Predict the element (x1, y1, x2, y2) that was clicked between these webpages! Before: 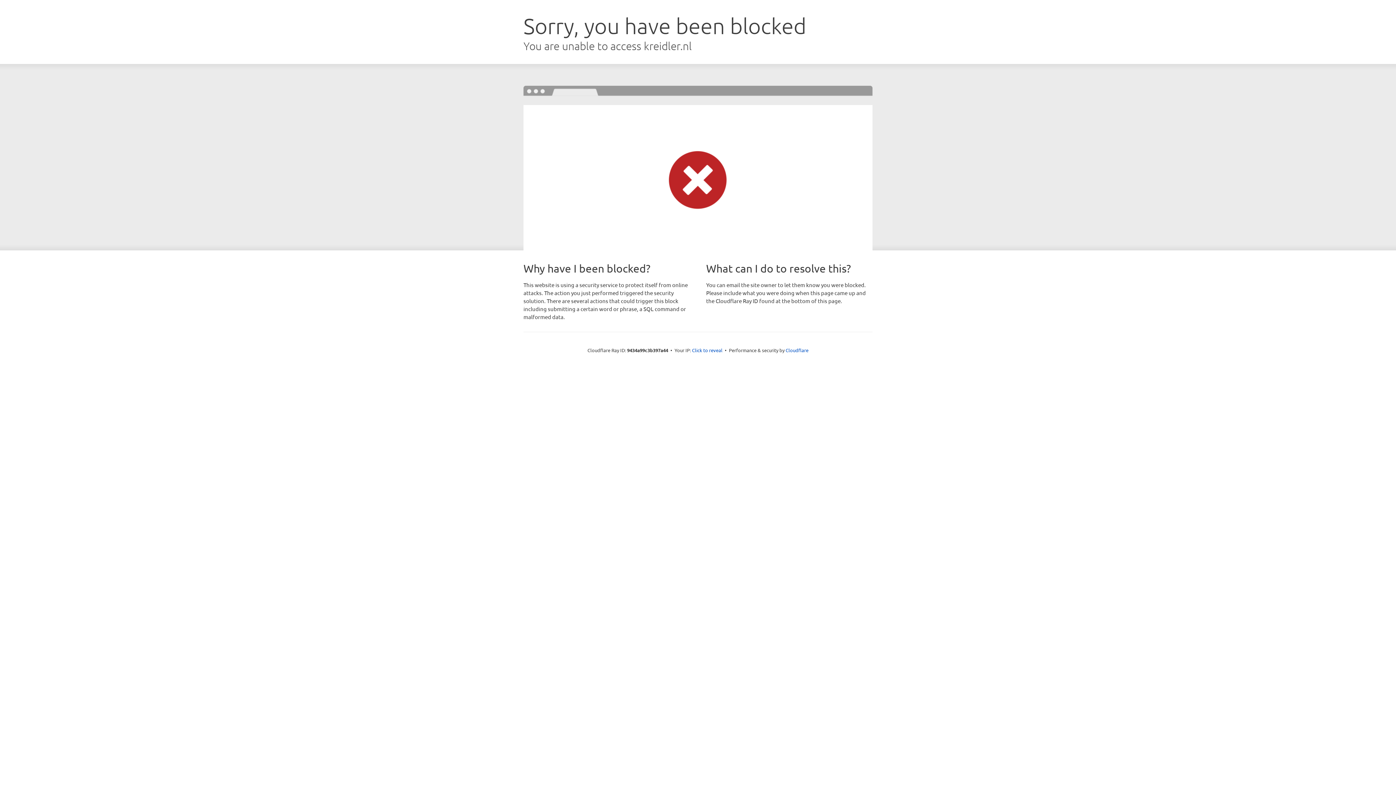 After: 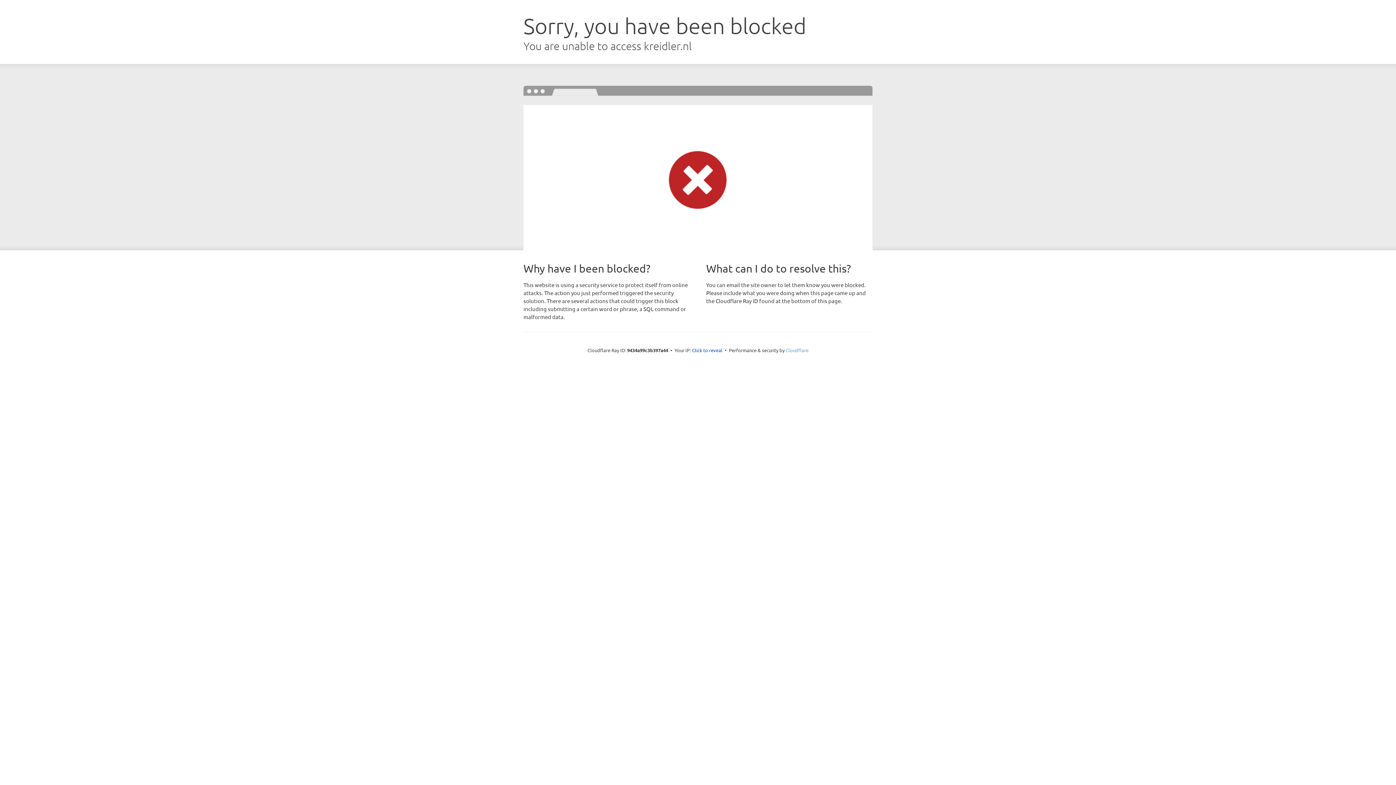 Action: bbox: (785, 347, 808, 353) label: Cloudflare